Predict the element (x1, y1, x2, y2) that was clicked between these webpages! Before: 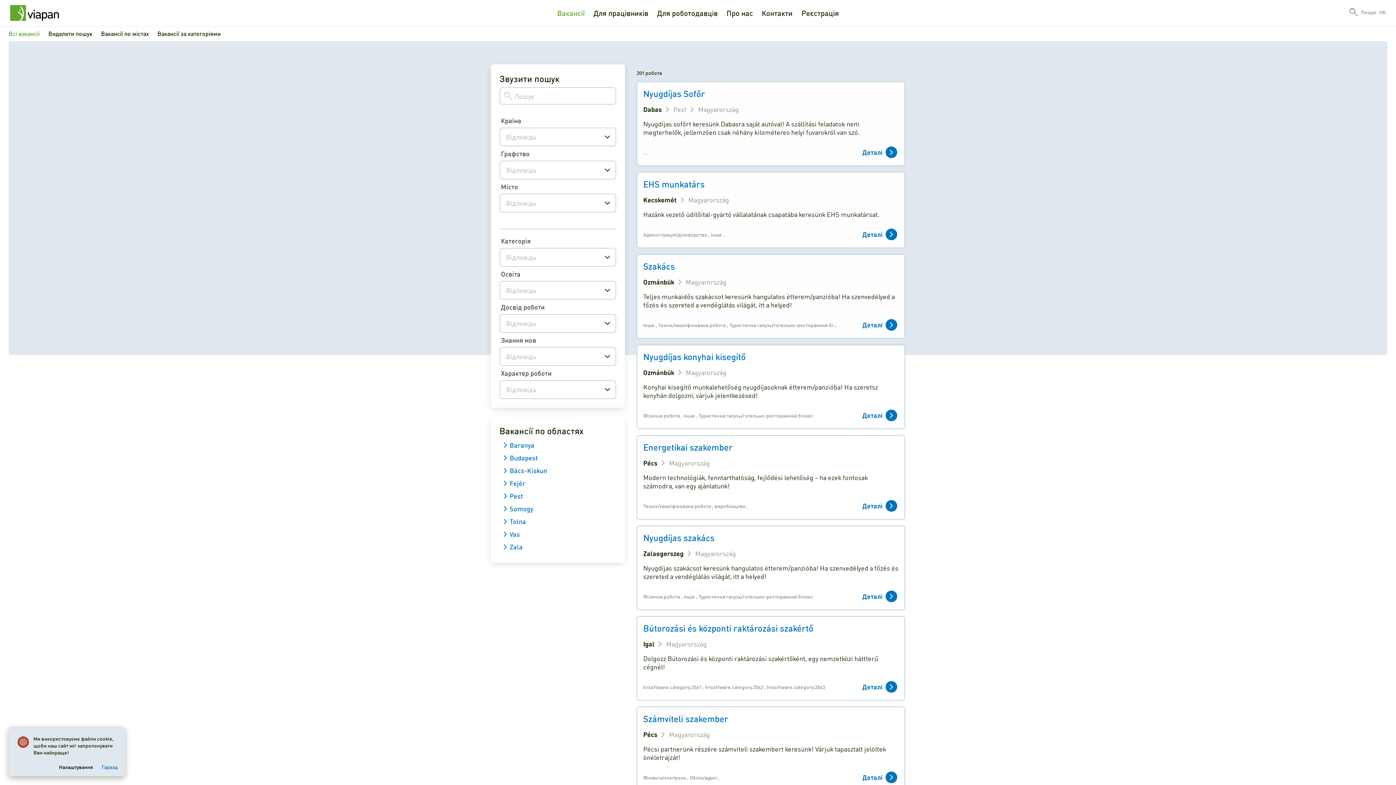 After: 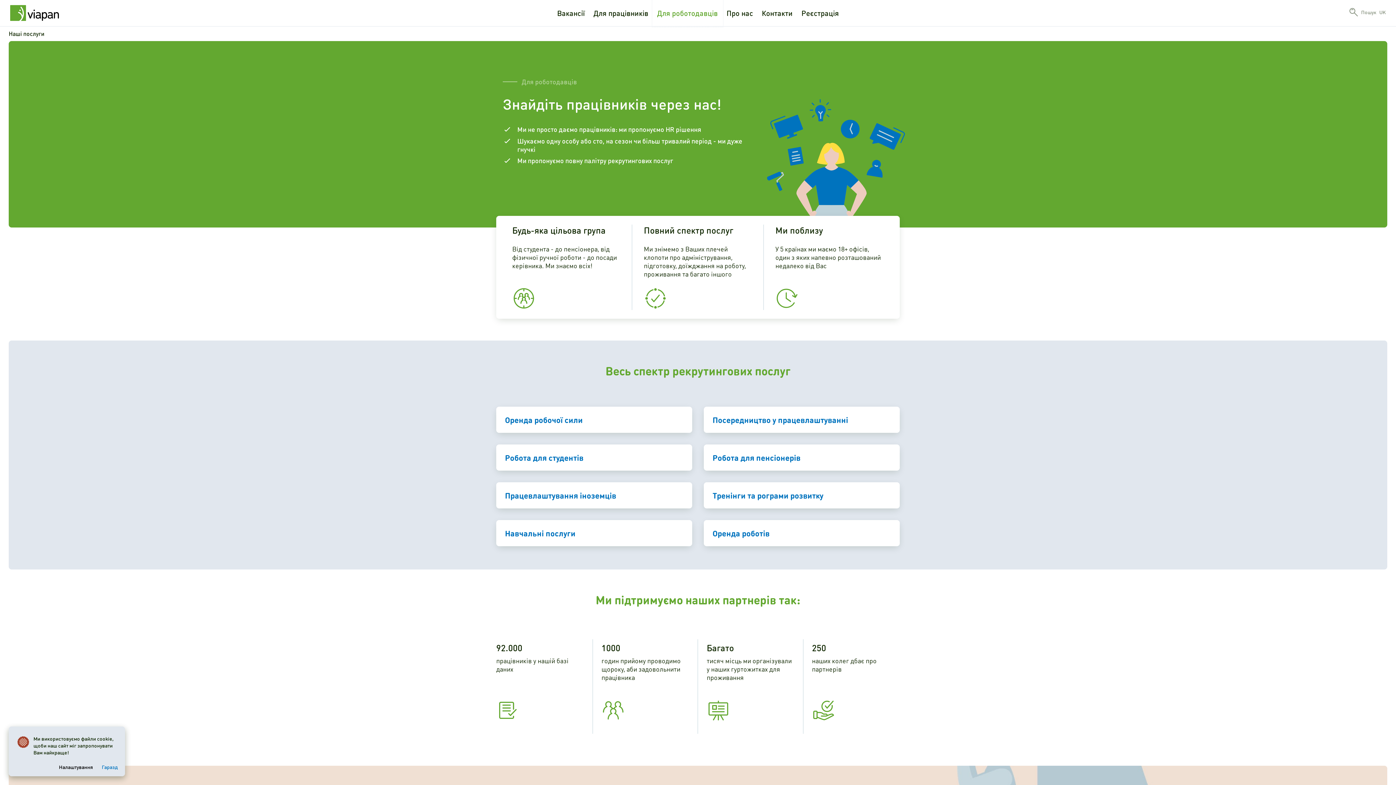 Action: label: Для роботодавців bbox: (652, 0, 722, 26)